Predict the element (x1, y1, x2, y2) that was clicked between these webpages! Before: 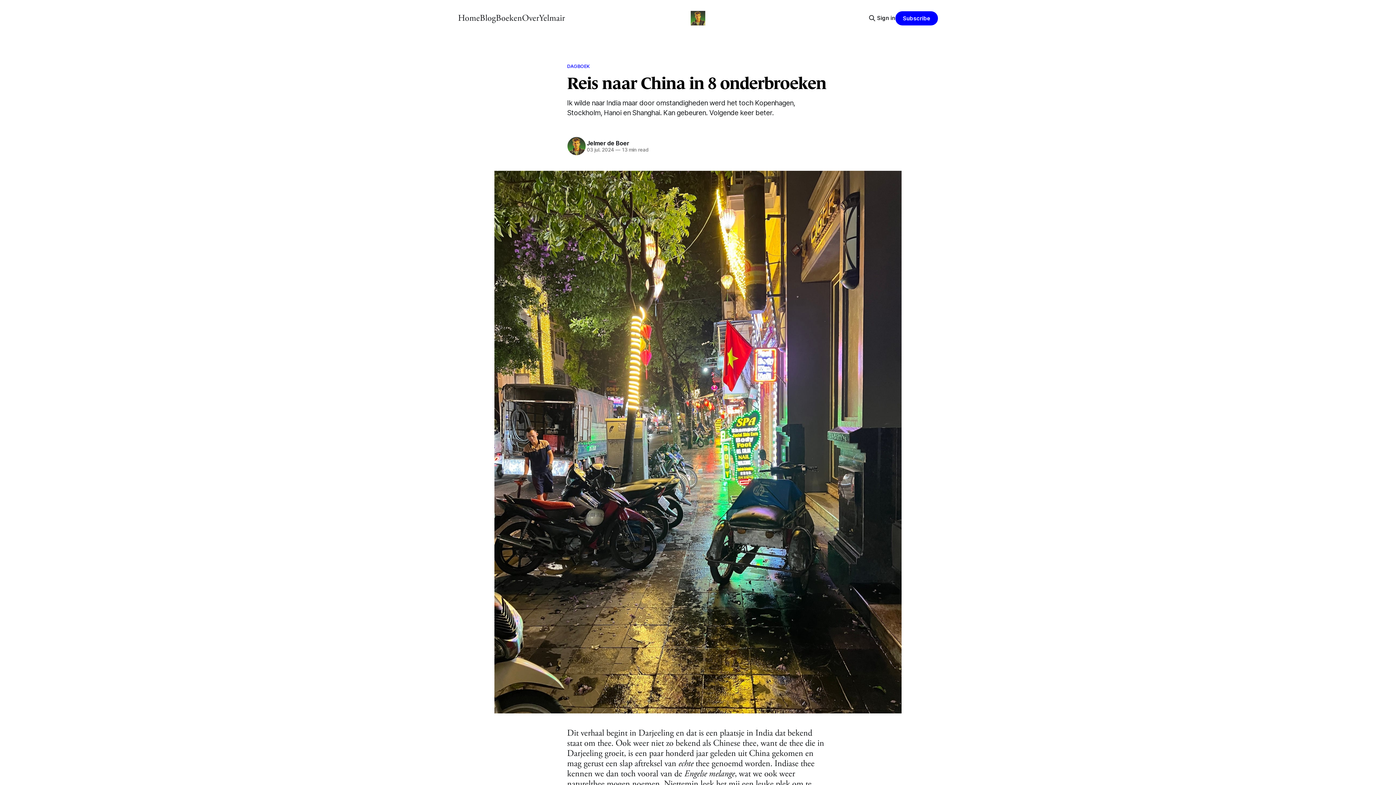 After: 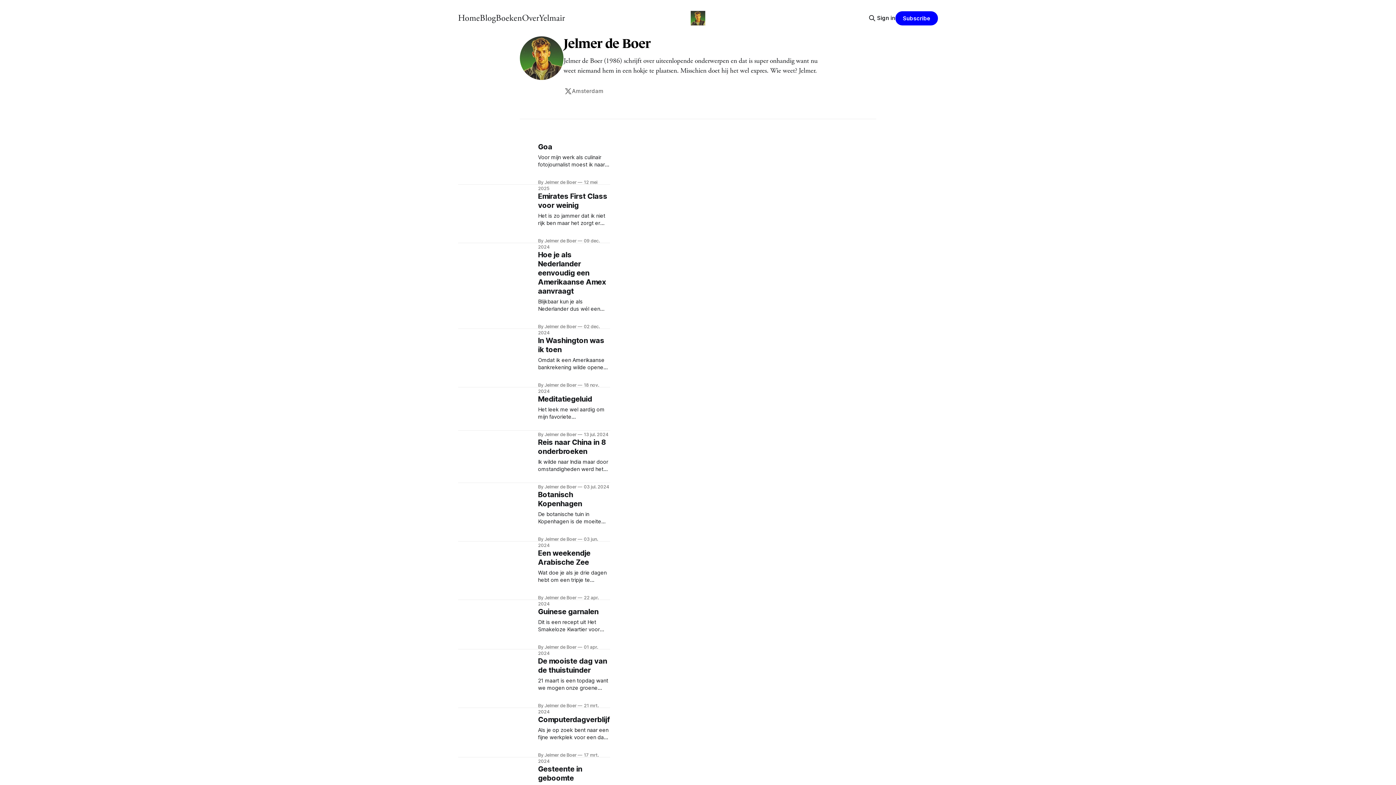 Action: bbox: (566, 136, 586, 156)